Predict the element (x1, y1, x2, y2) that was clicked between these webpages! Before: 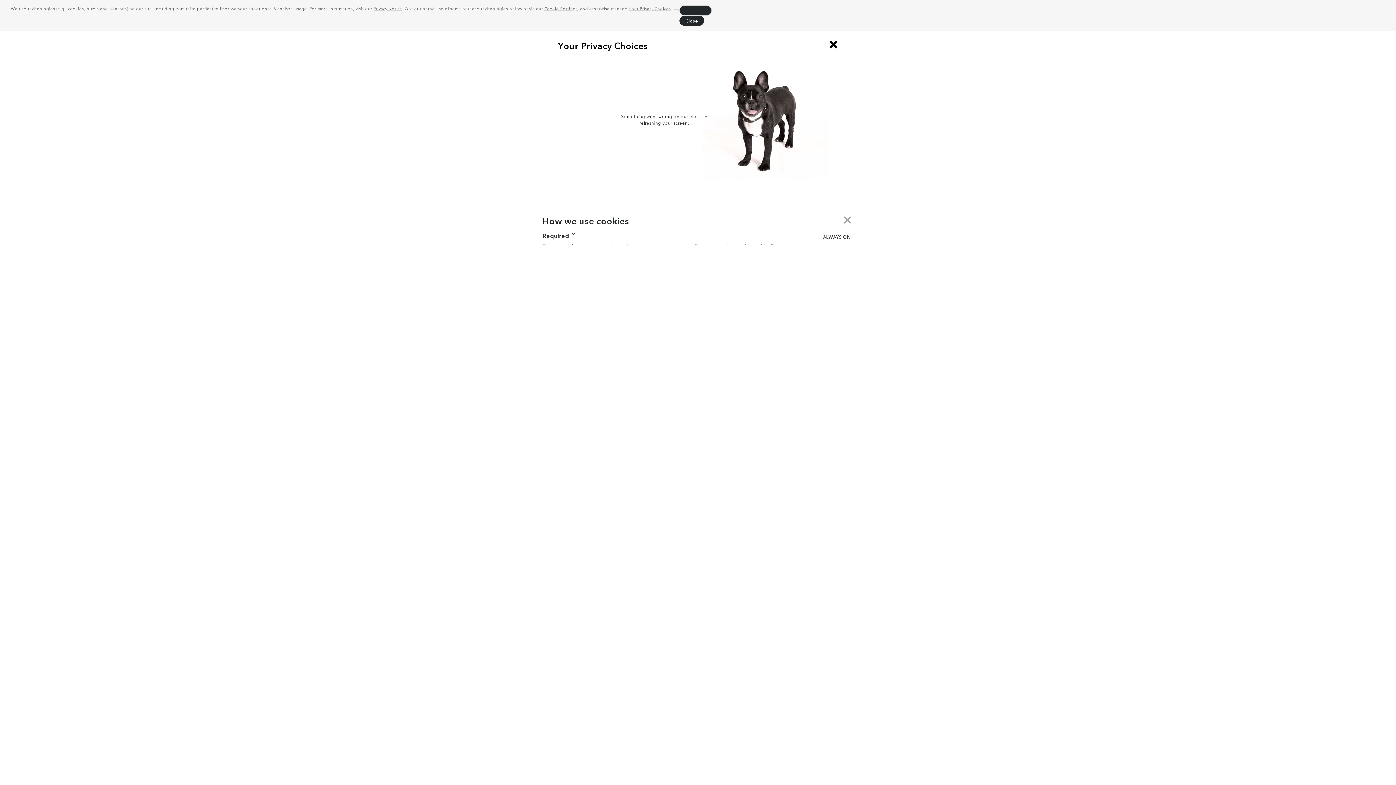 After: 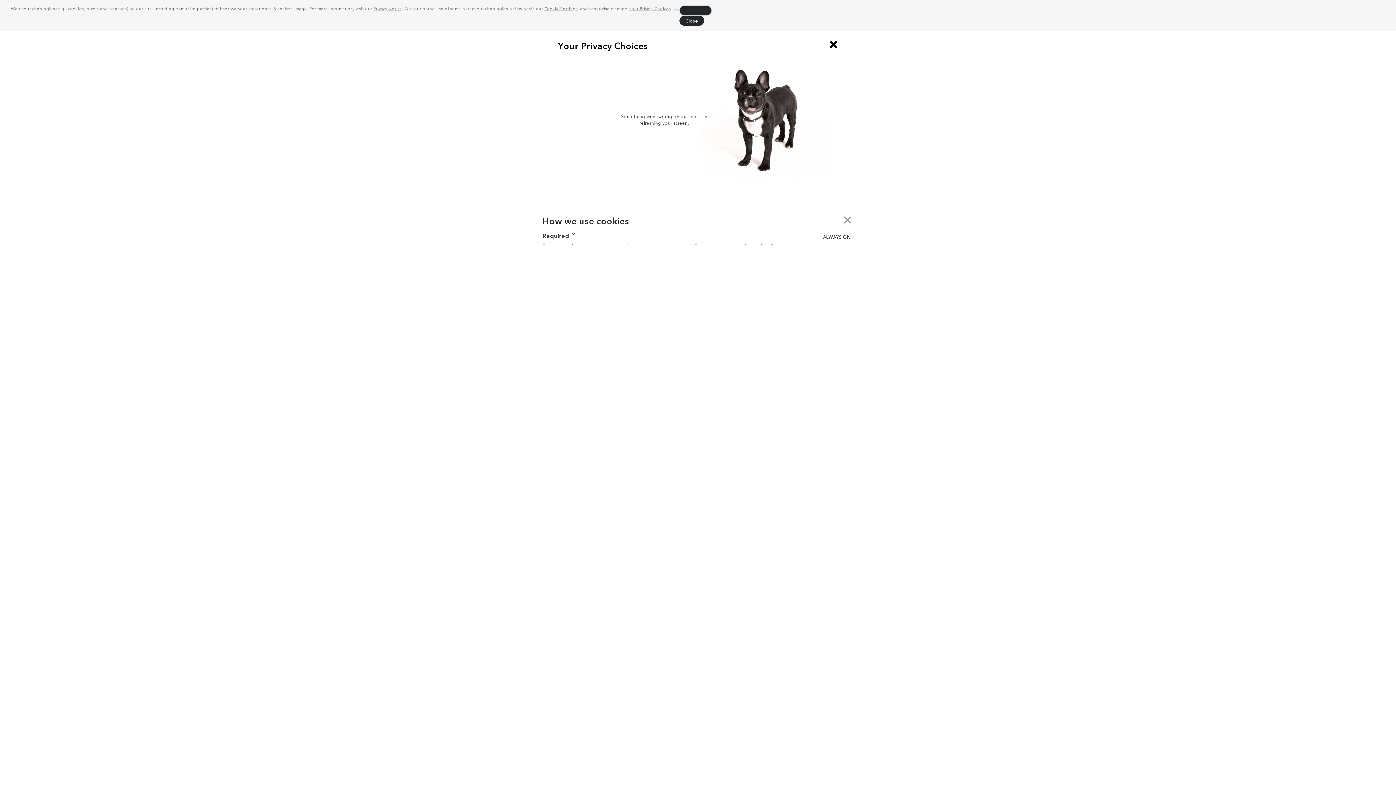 Action: label: Privacy Notice bbox: (373, 5, 402, 11)